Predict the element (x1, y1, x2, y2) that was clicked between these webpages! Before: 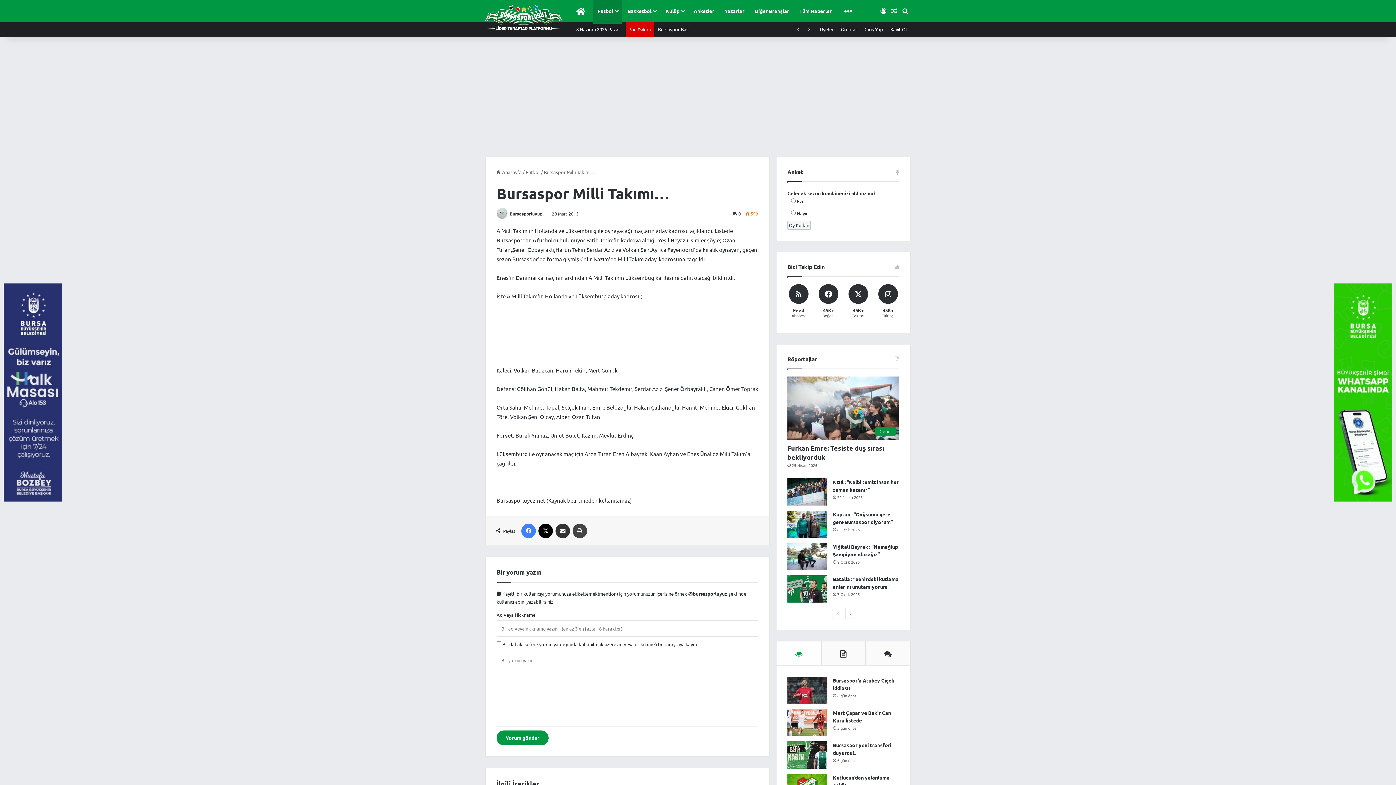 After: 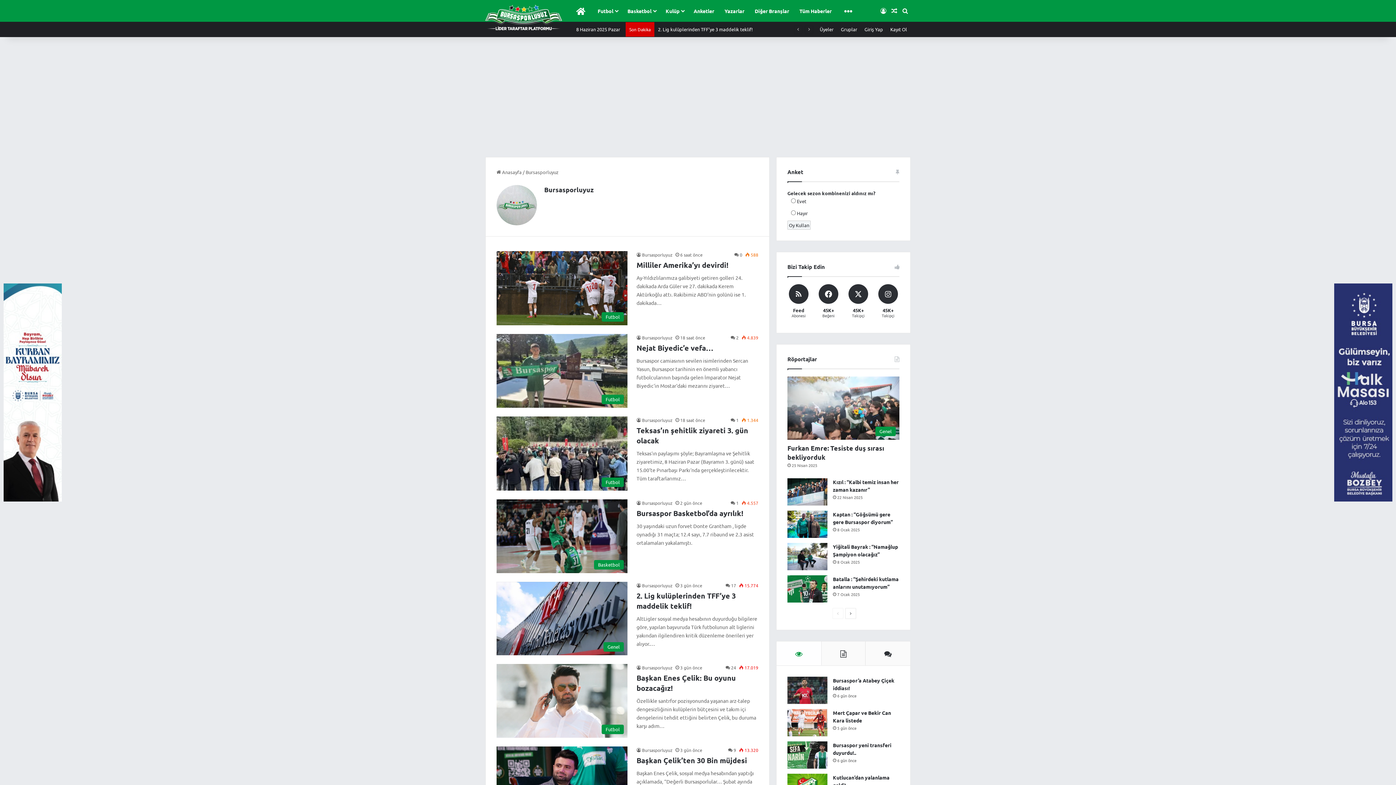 Action: bbox: (496, 210, 508, 216)